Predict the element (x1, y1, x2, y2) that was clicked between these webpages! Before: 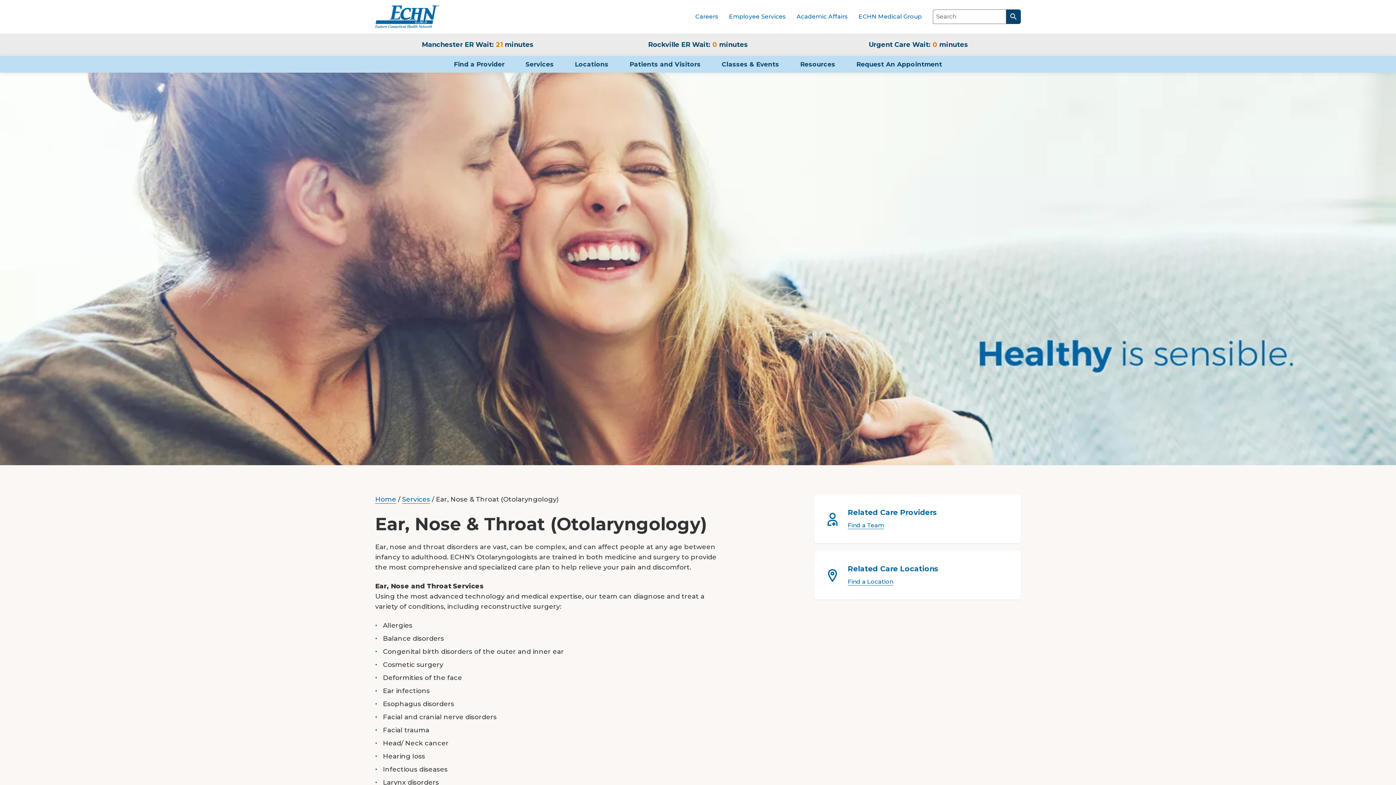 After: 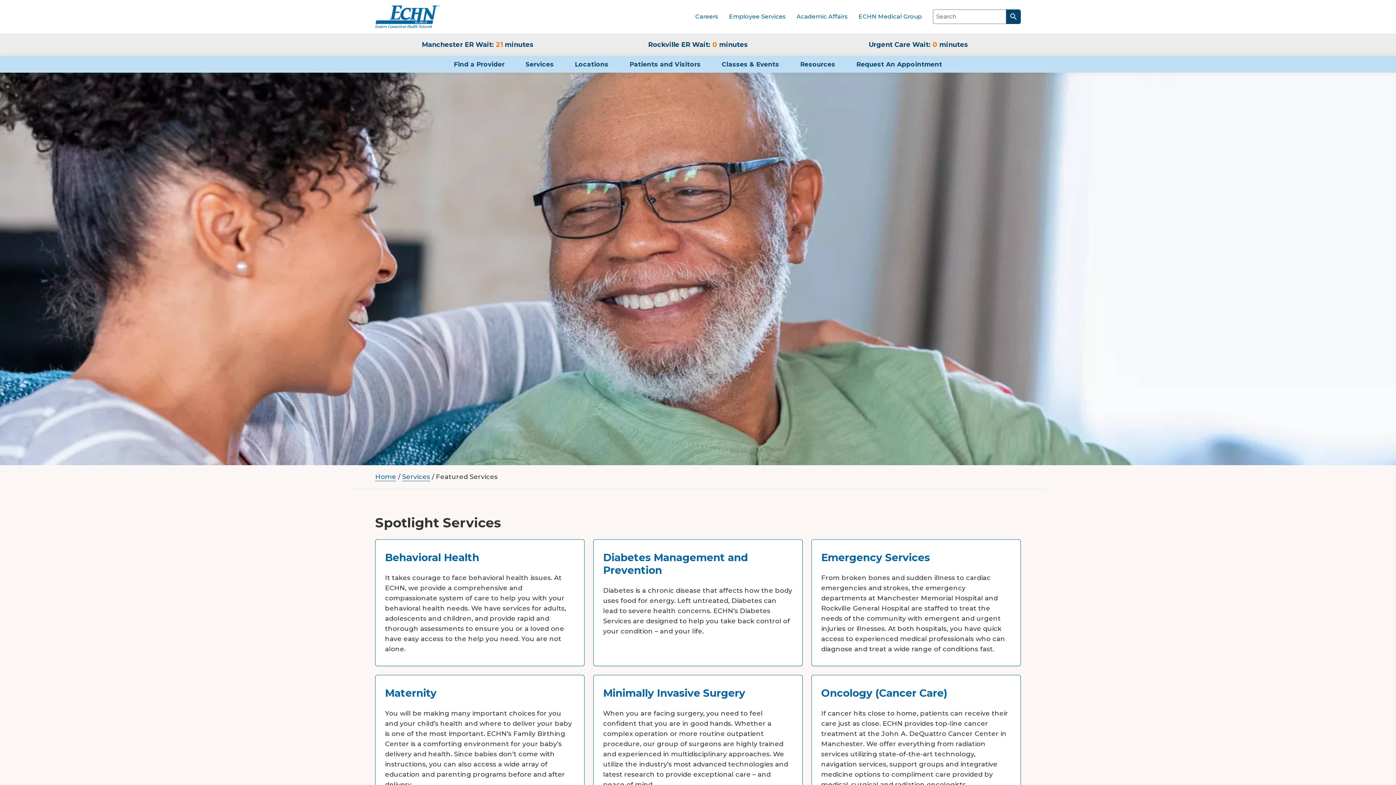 Action: label: Services bbox: (402, 495, 430, 504)